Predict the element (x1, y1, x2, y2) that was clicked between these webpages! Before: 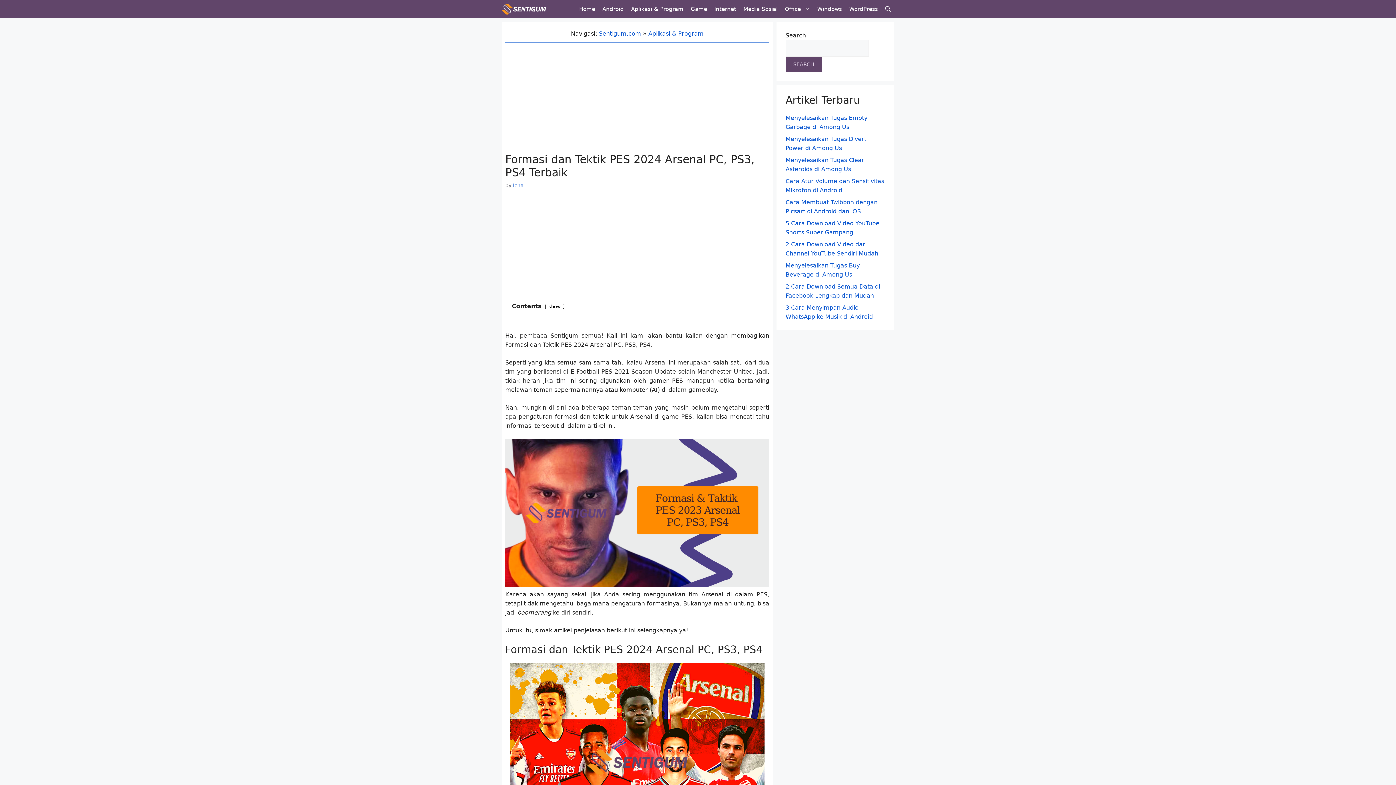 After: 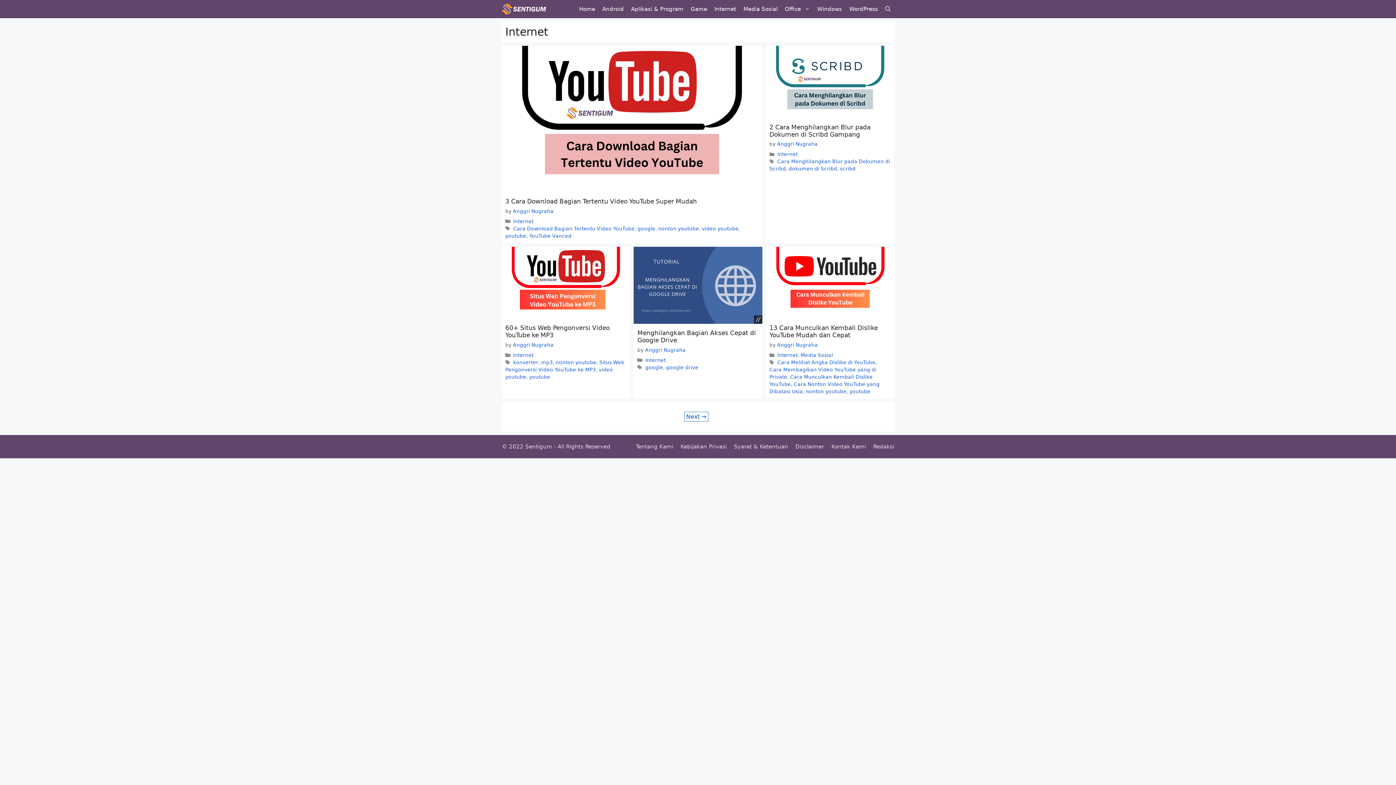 Action: bbox: (710, 0, 740, 18) label: Internet